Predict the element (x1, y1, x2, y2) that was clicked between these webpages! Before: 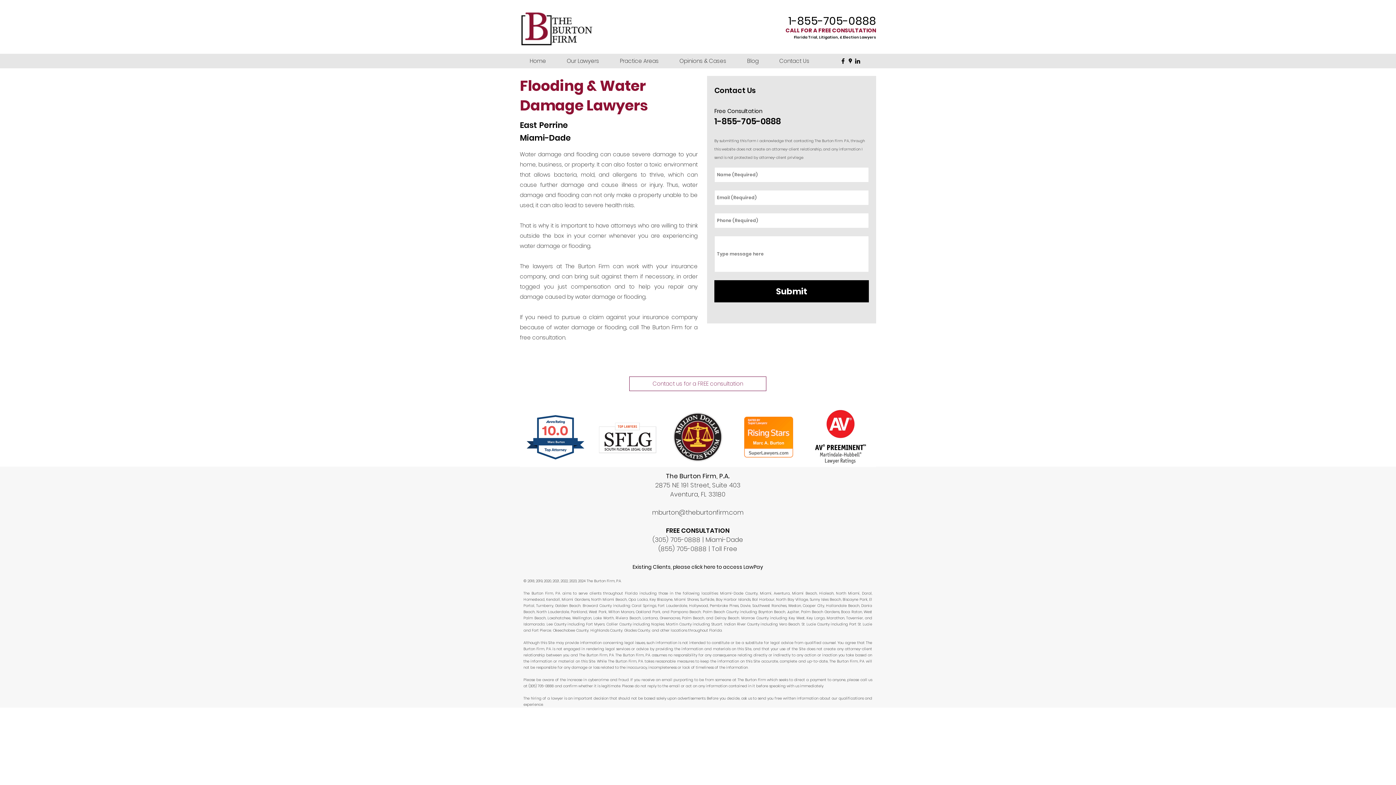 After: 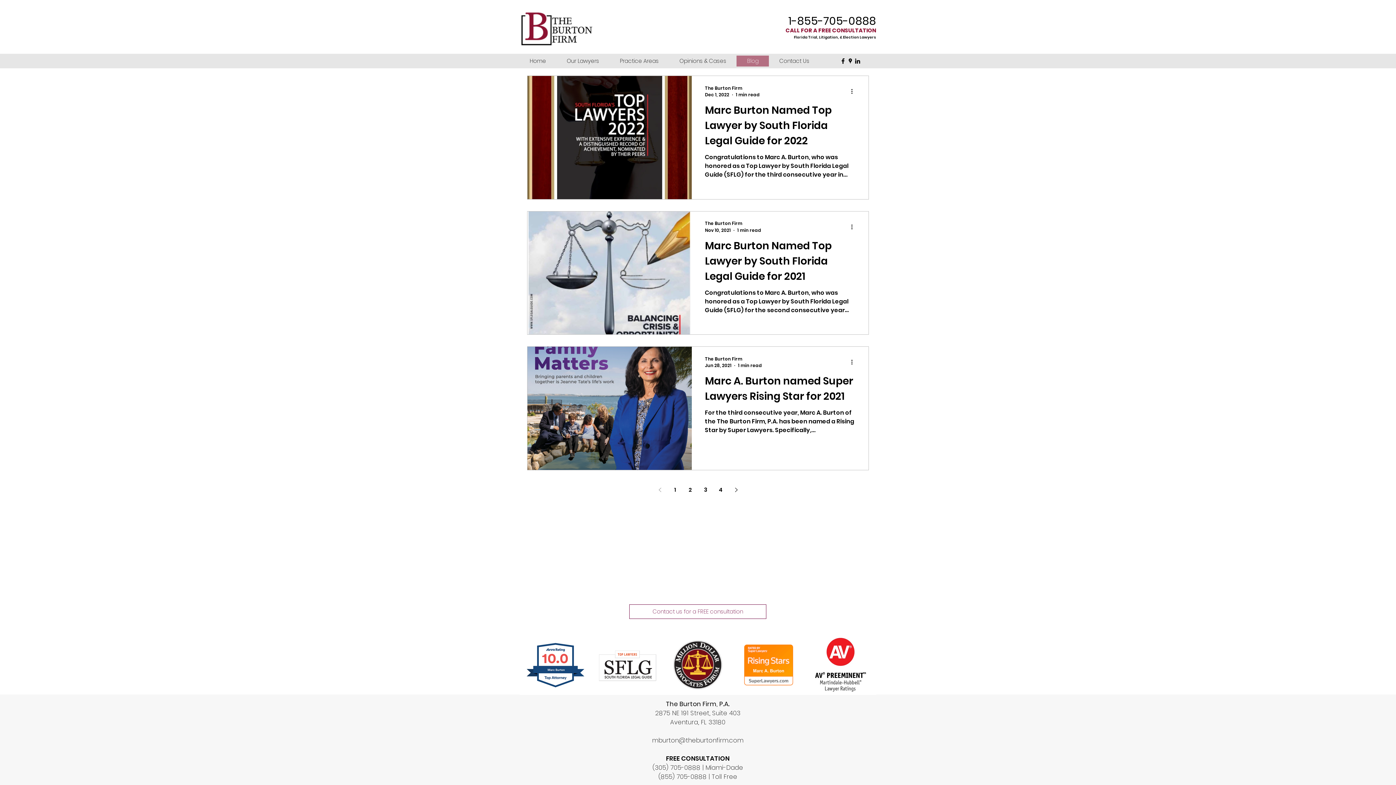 Action: bbox: (736, 55, 769, 66) label: Blog